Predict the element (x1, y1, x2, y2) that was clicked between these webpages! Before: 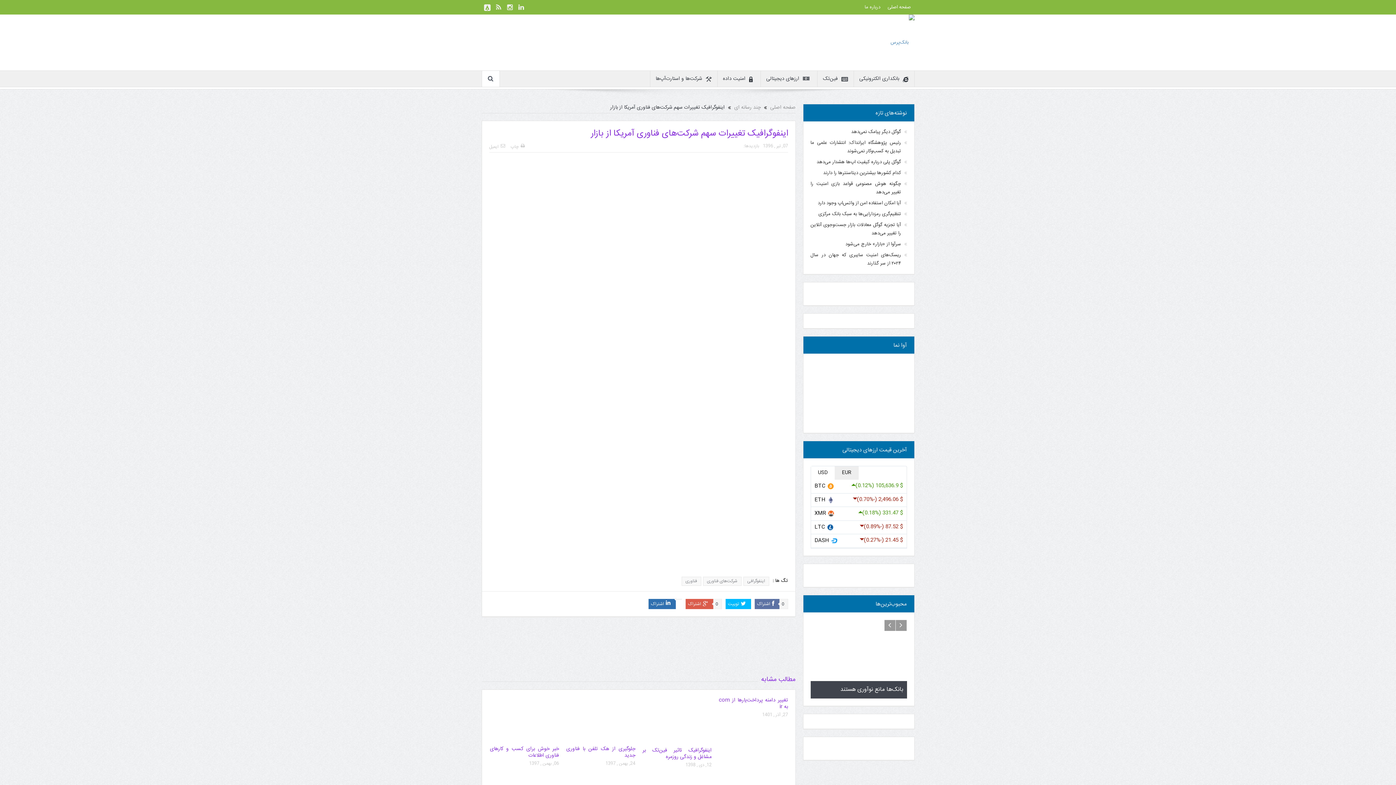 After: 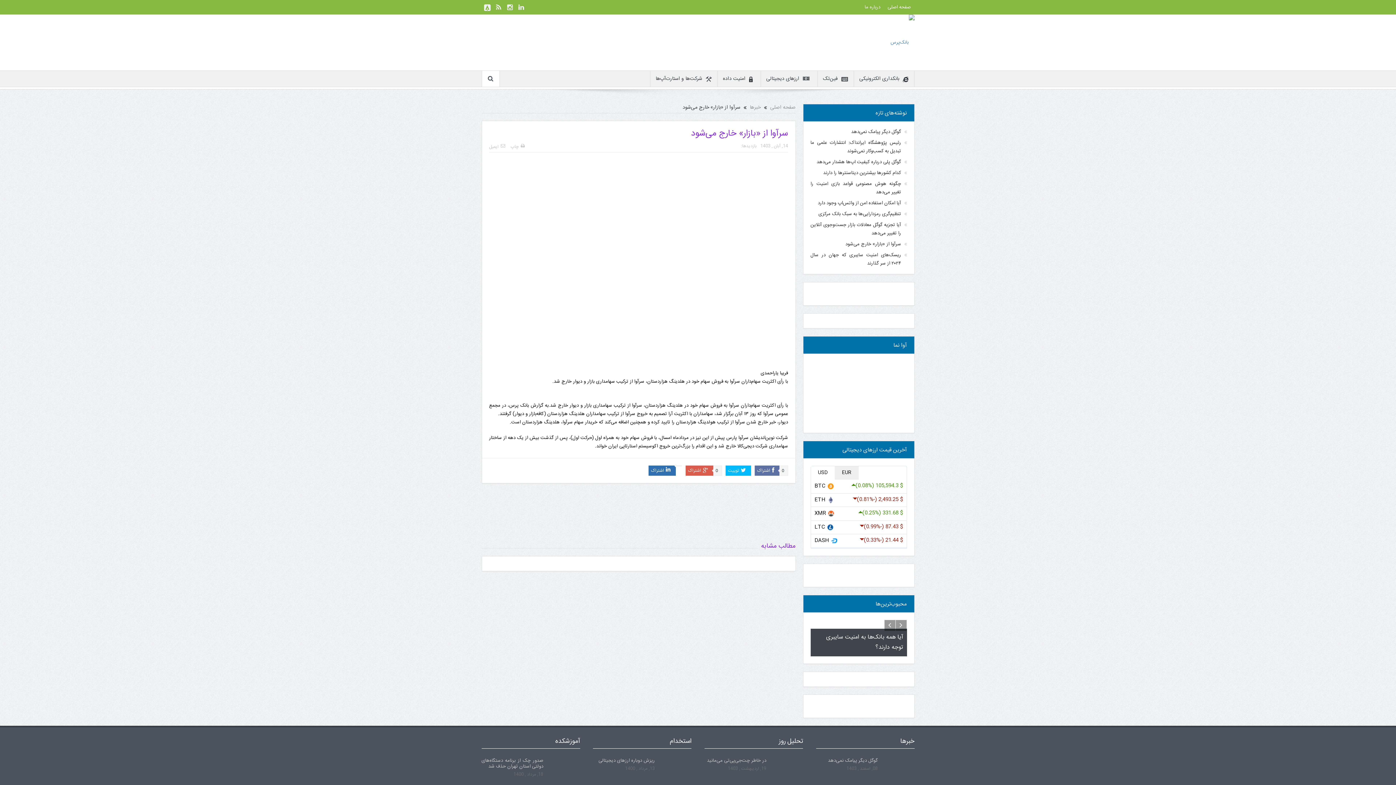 Action: label: سرآوا از «بازار» خارج می‌شود bbox: (845, 240, 901, 248)